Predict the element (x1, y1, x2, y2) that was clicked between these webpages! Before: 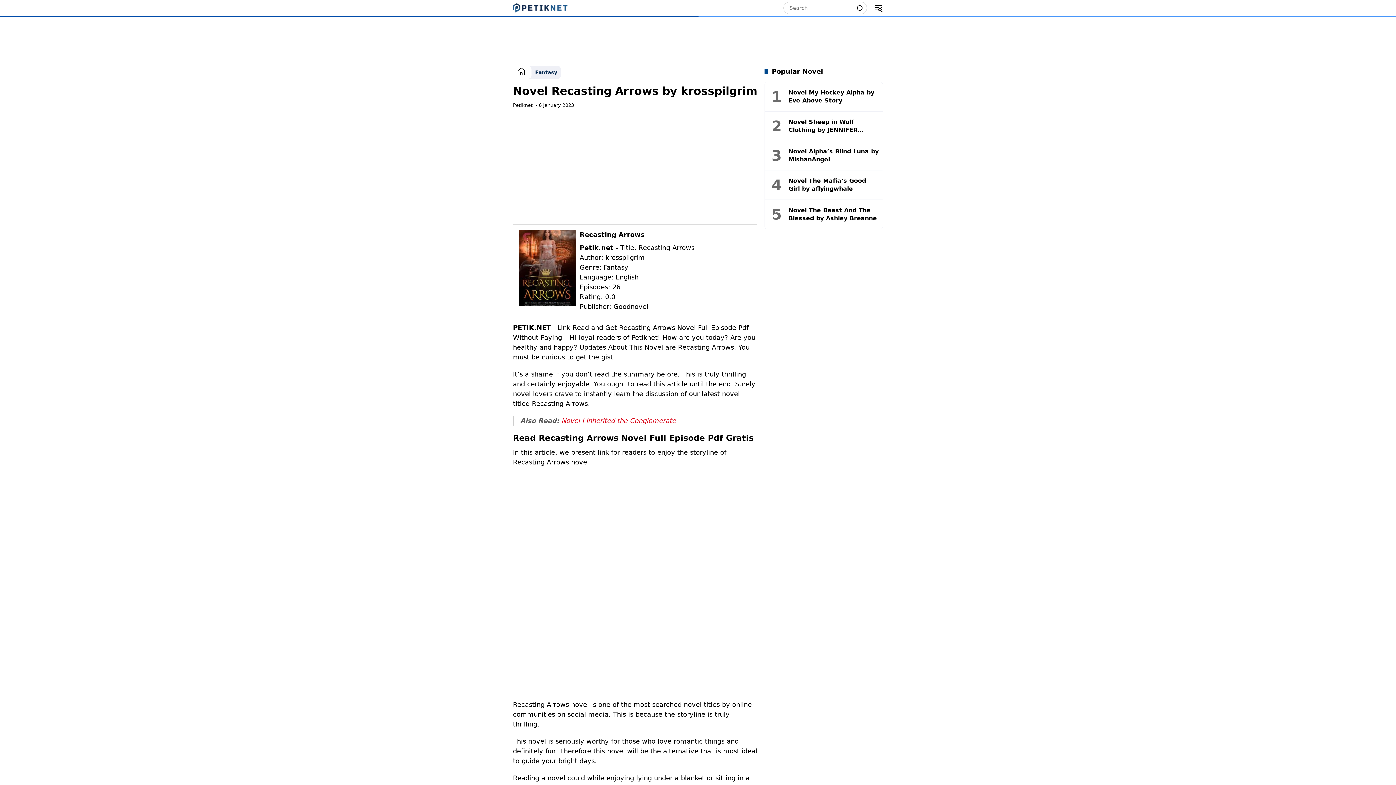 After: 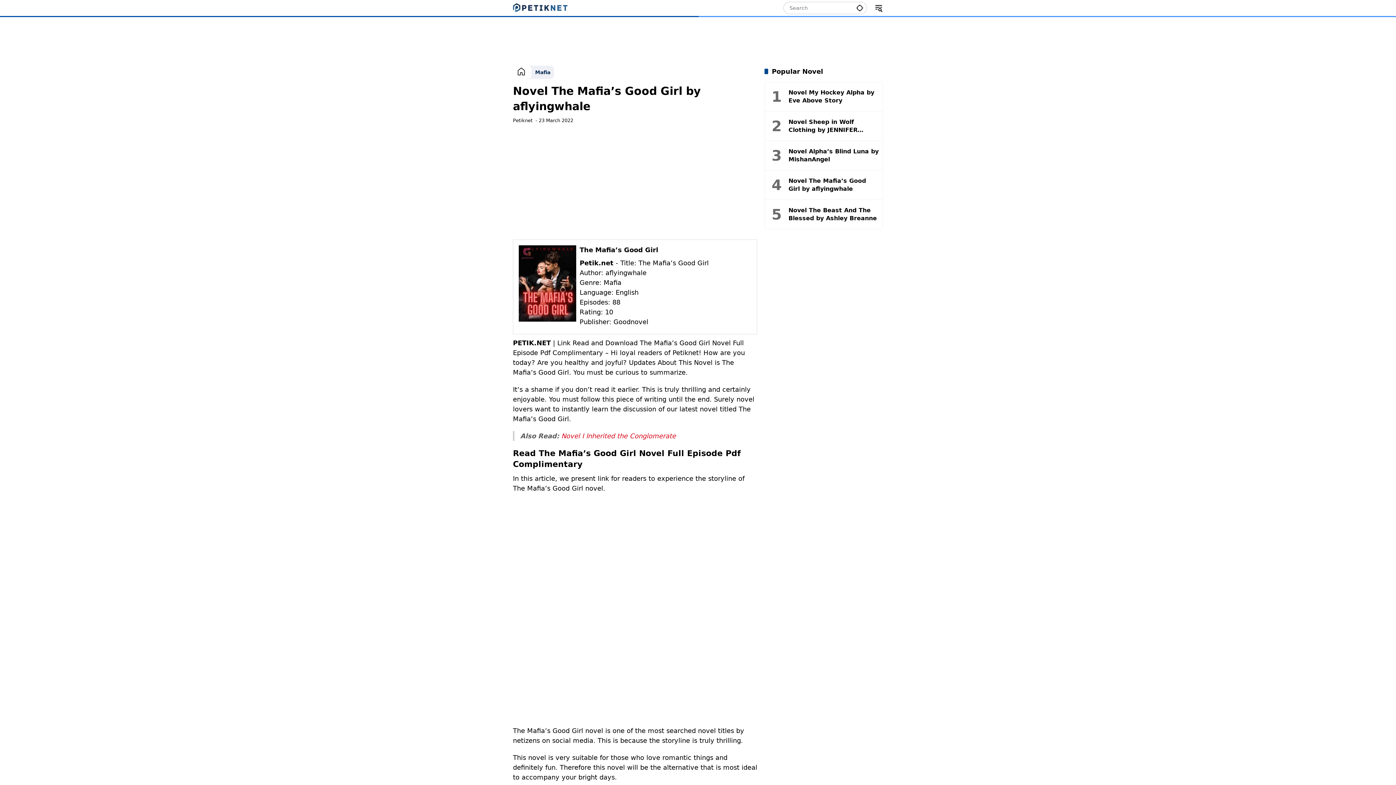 Action: label: Novel The Mafia’s Good Girl by aflyingwhale bbox: (788, 177, 879, 193)